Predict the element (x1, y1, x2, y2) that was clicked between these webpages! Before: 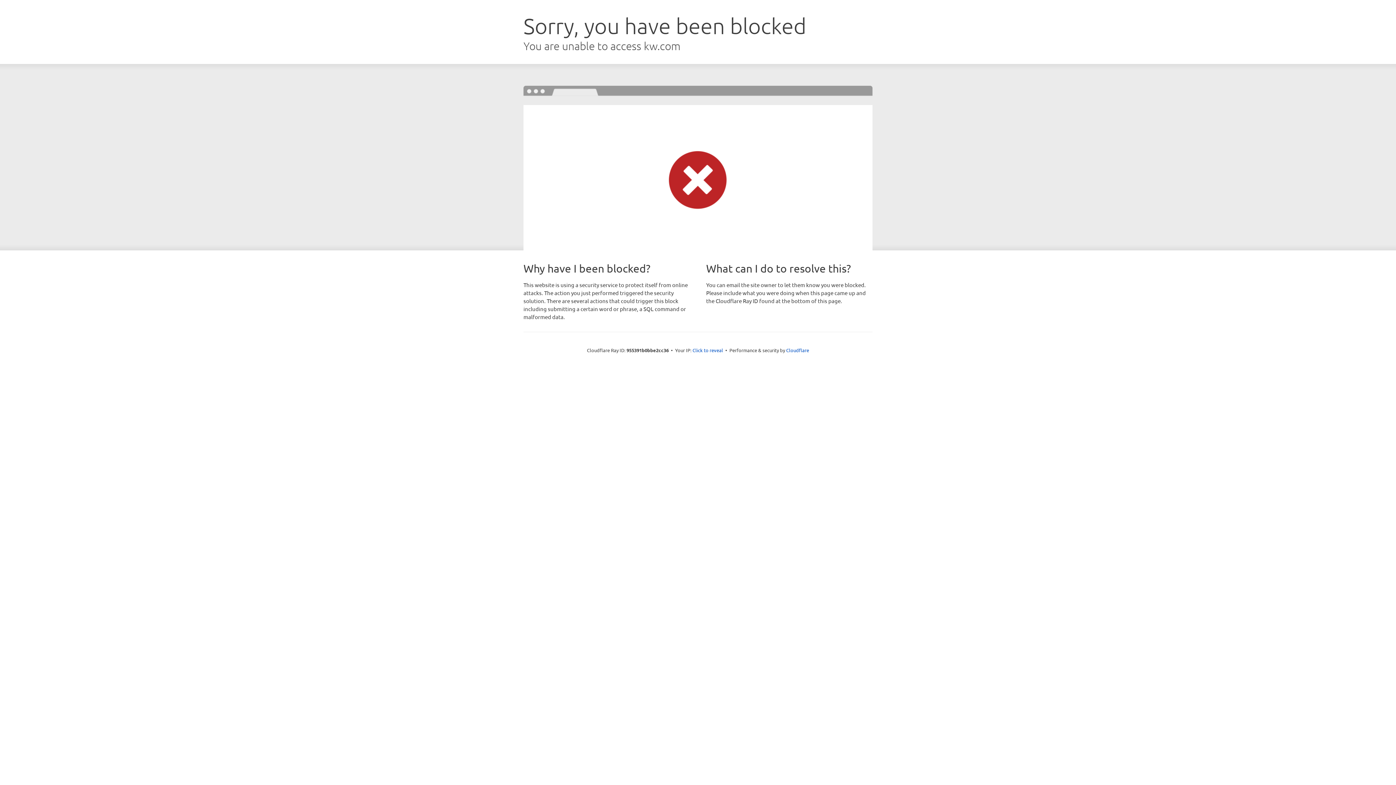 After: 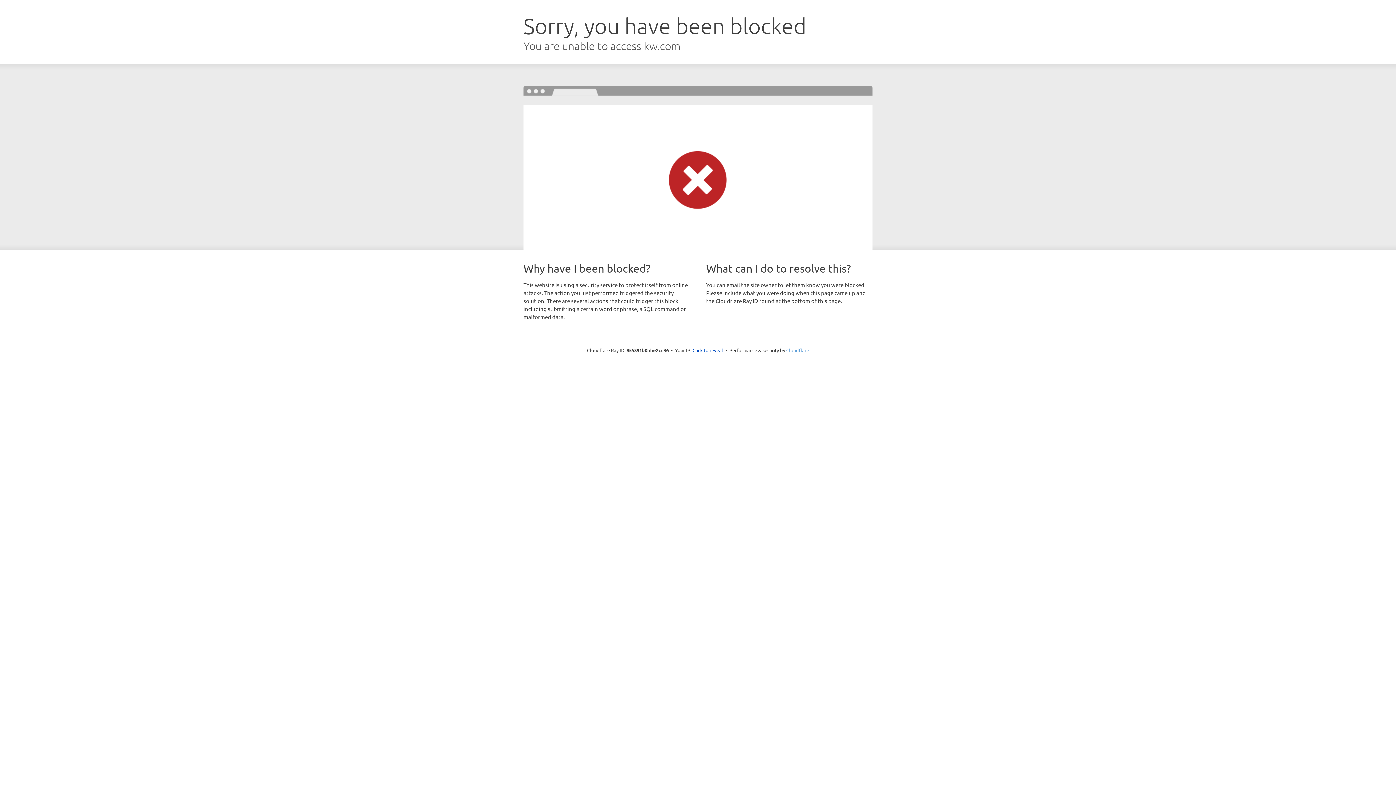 Action: label: Cloudflare bbox: (786, 347, 809, 353)